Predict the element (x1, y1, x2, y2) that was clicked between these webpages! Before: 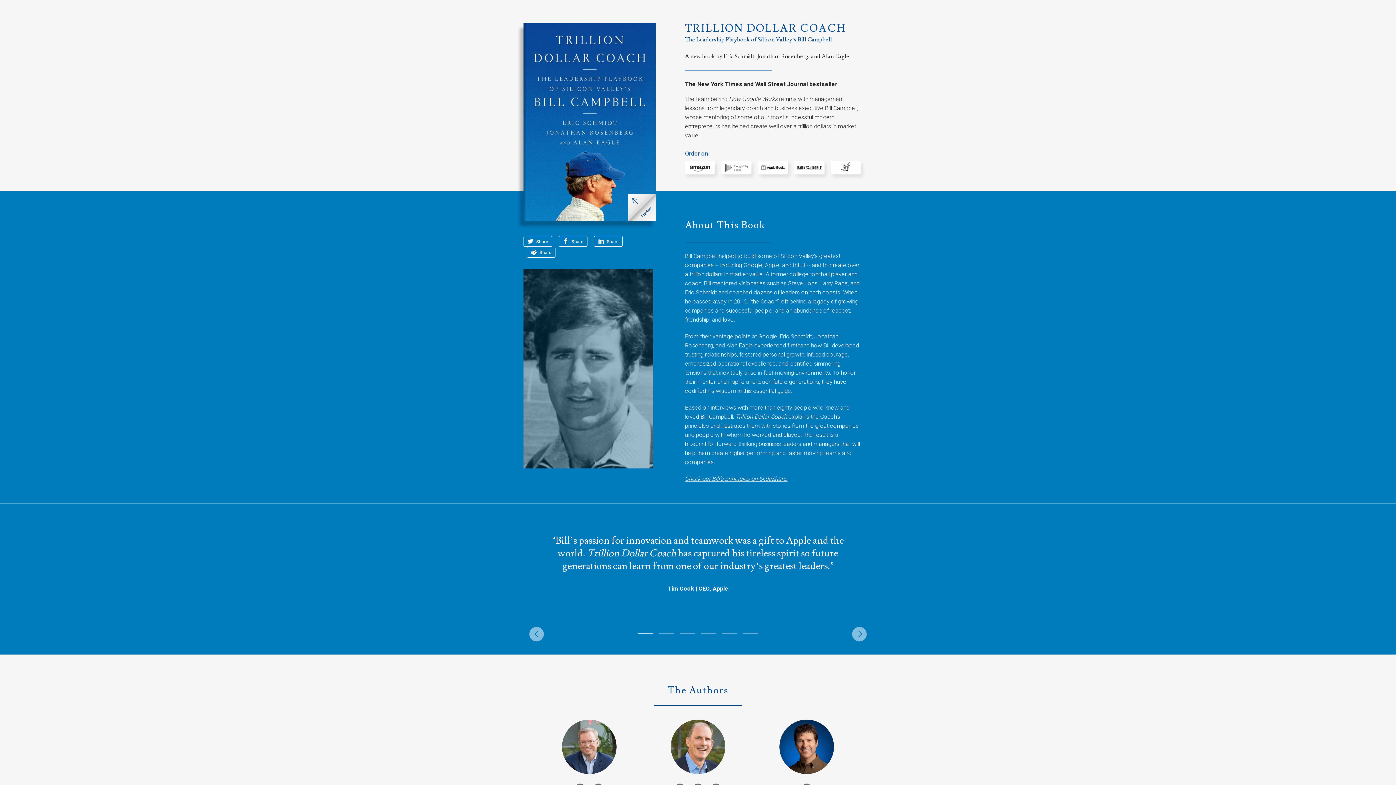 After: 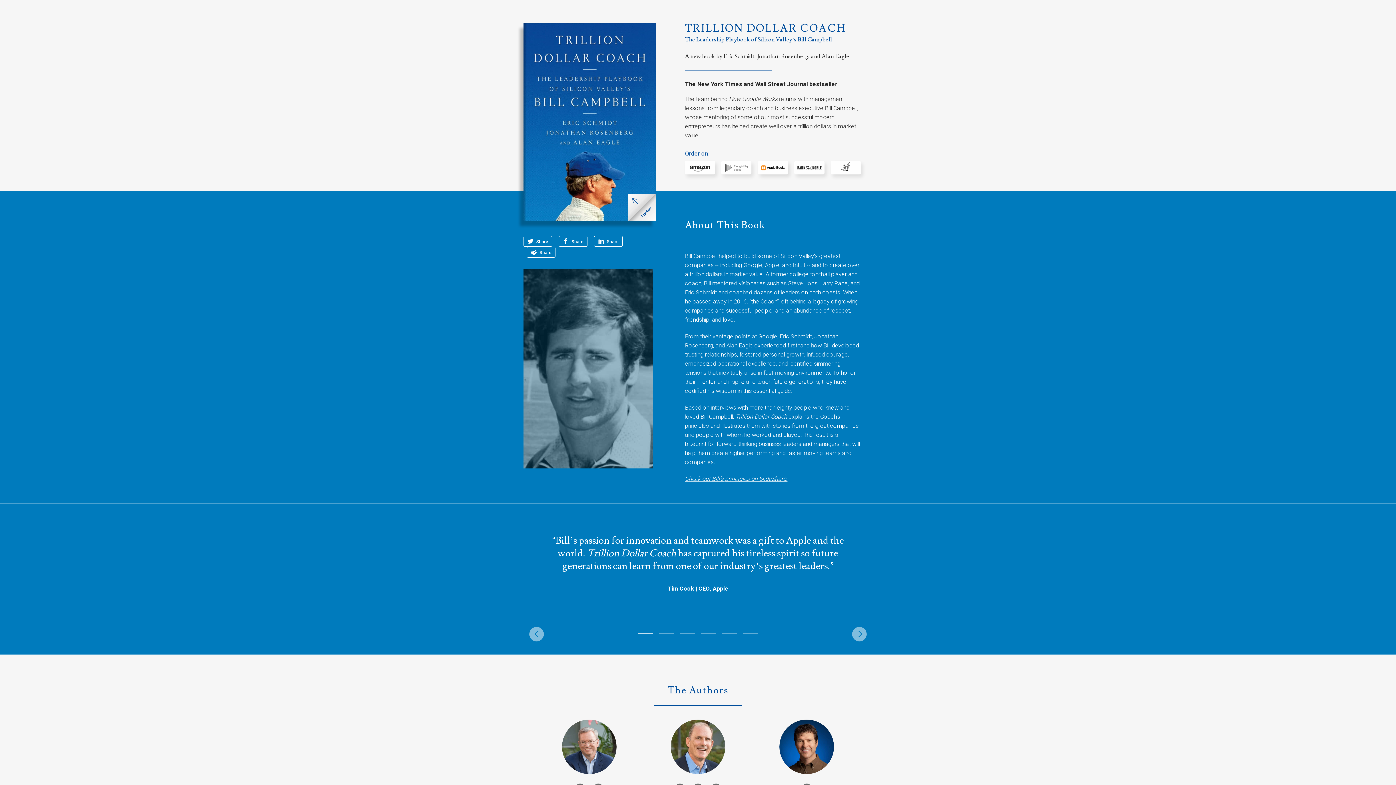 Action: bbox: (758, 161, 788, 174) label: Order Trillion Dollar Coach on Apple Books